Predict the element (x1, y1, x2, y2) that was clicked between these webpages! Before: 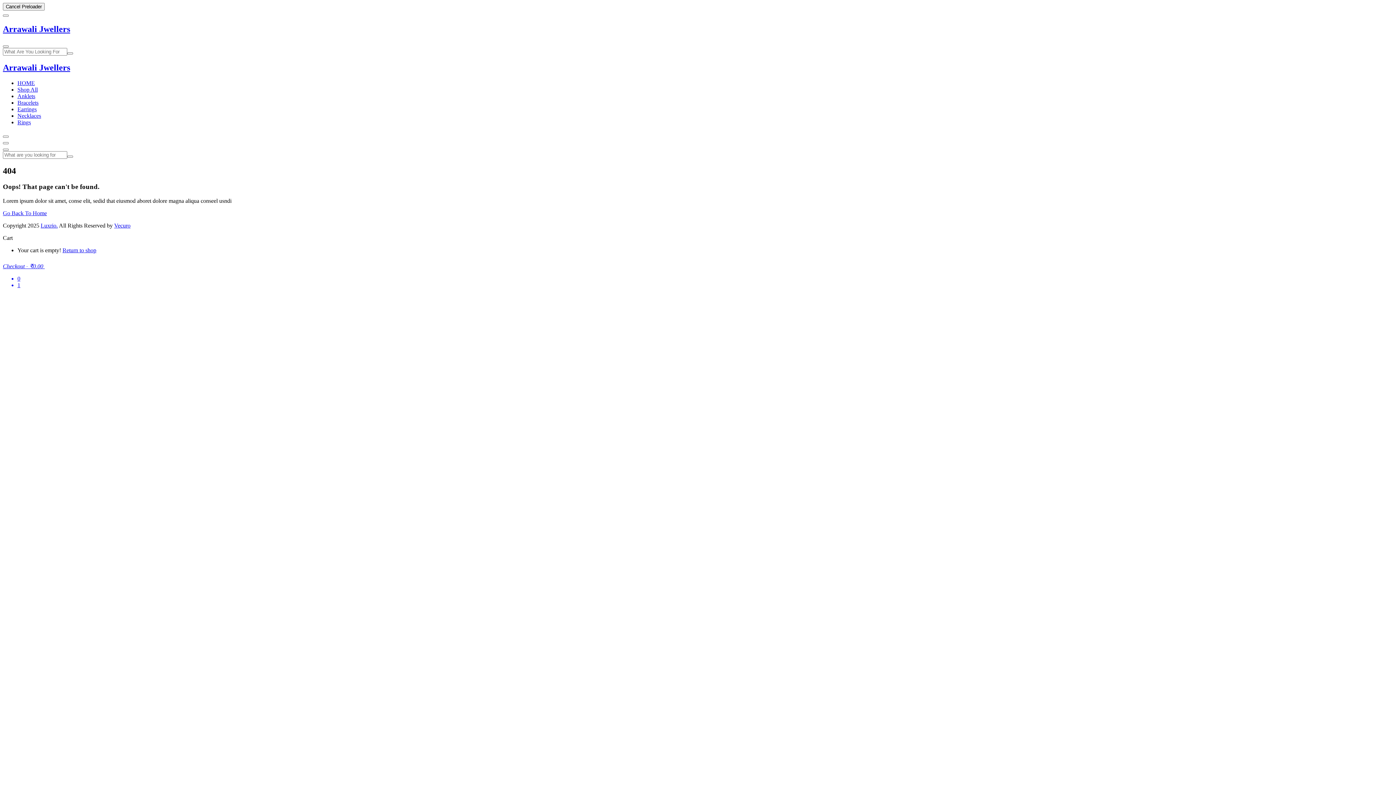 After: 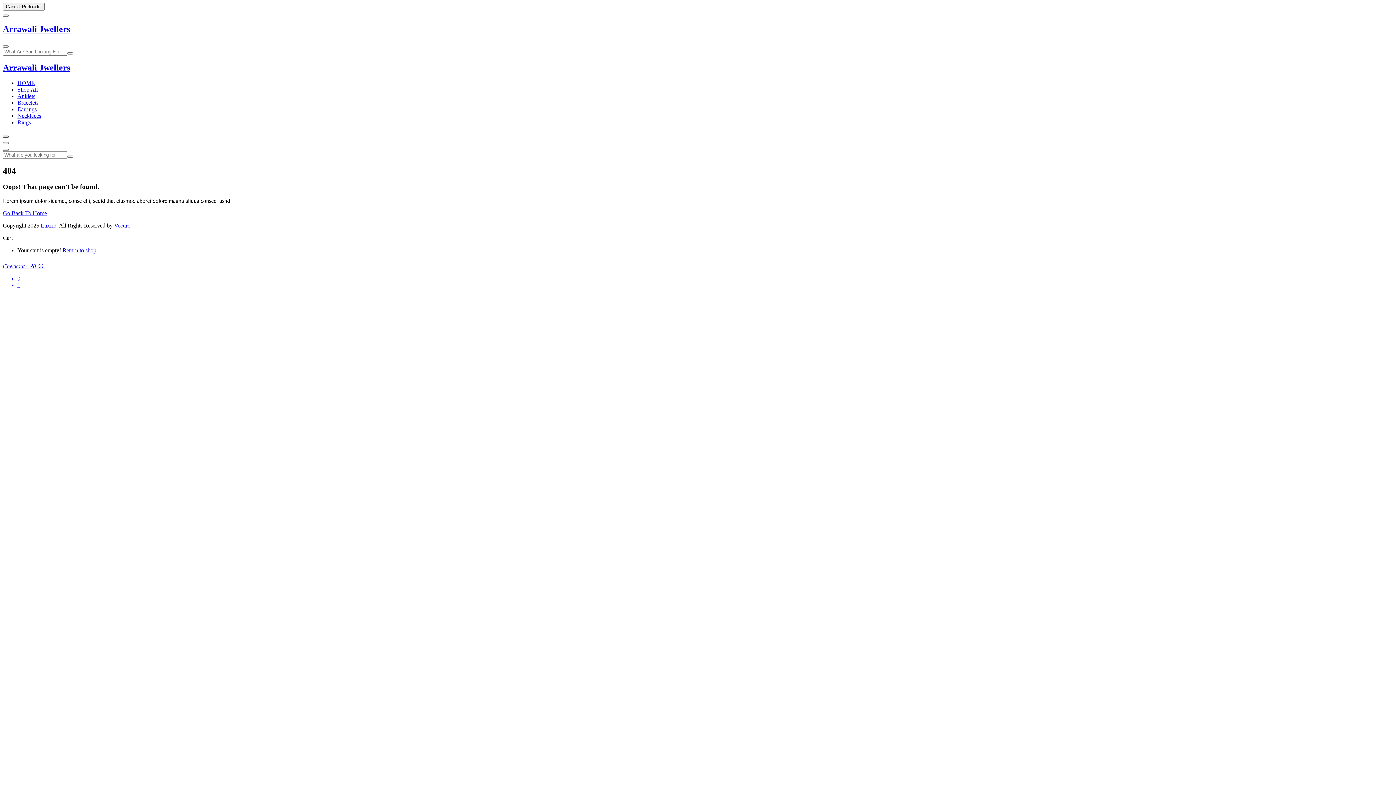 Action: bbox: (2, 135, 8, 137)